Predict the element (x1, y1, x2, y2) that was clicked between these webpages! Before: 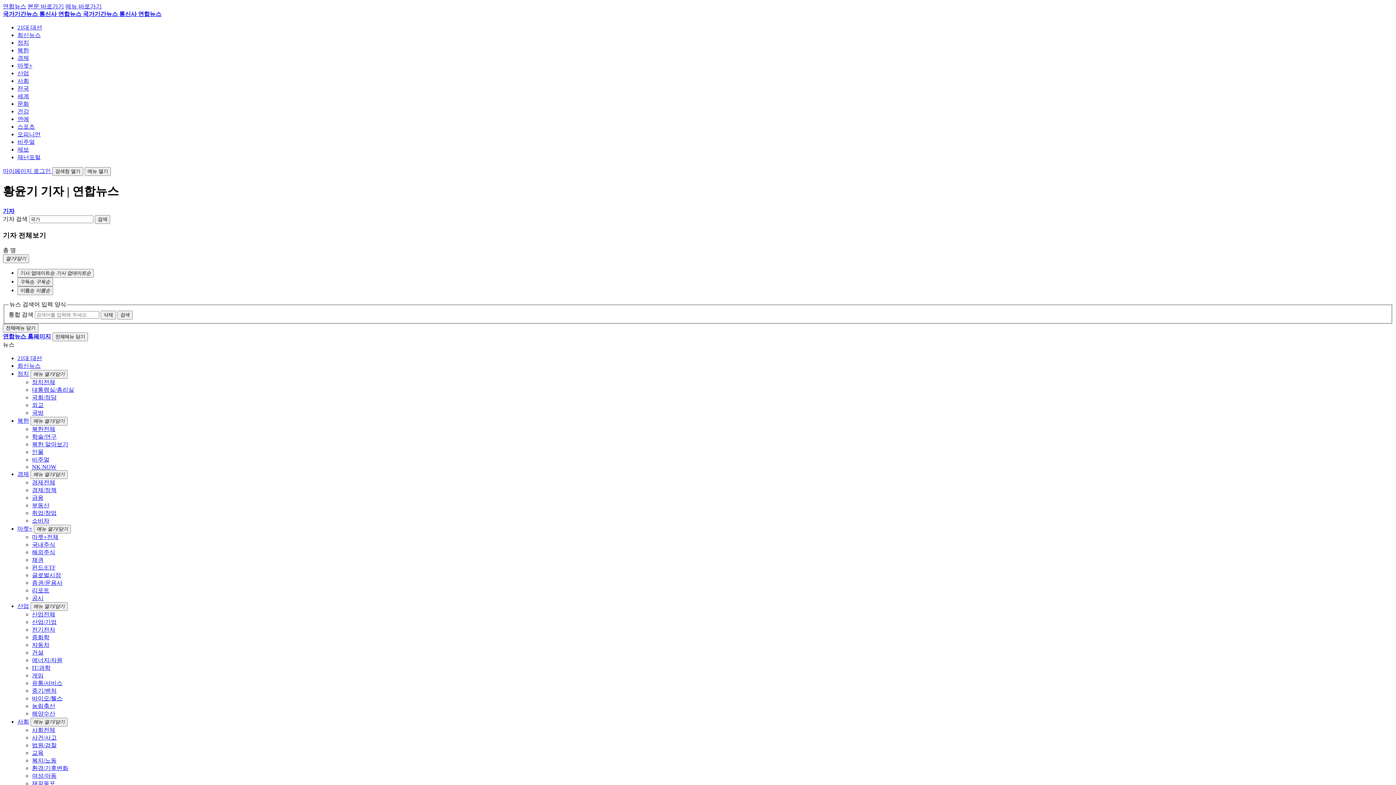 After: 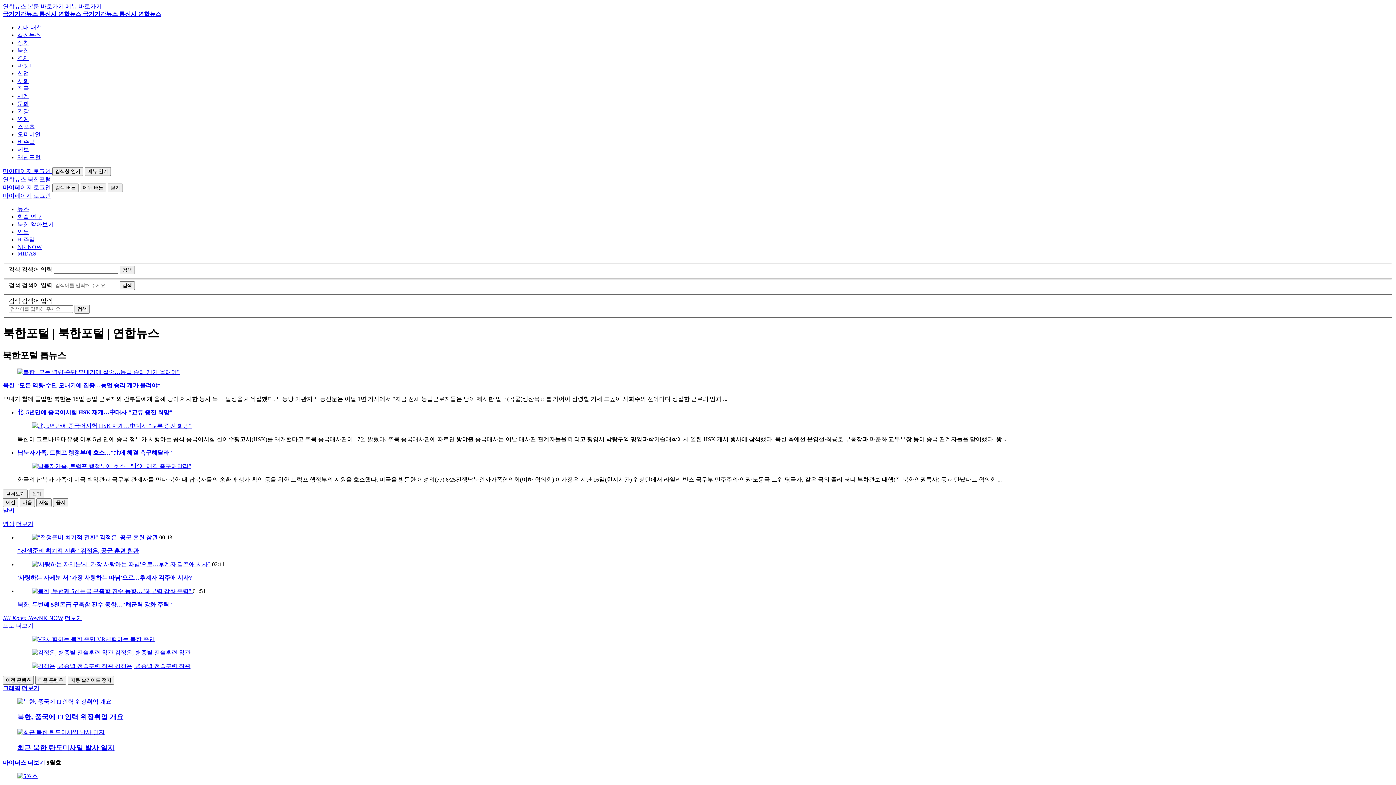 Action: label: 북한 bbox: (17, 47, 29, 53)